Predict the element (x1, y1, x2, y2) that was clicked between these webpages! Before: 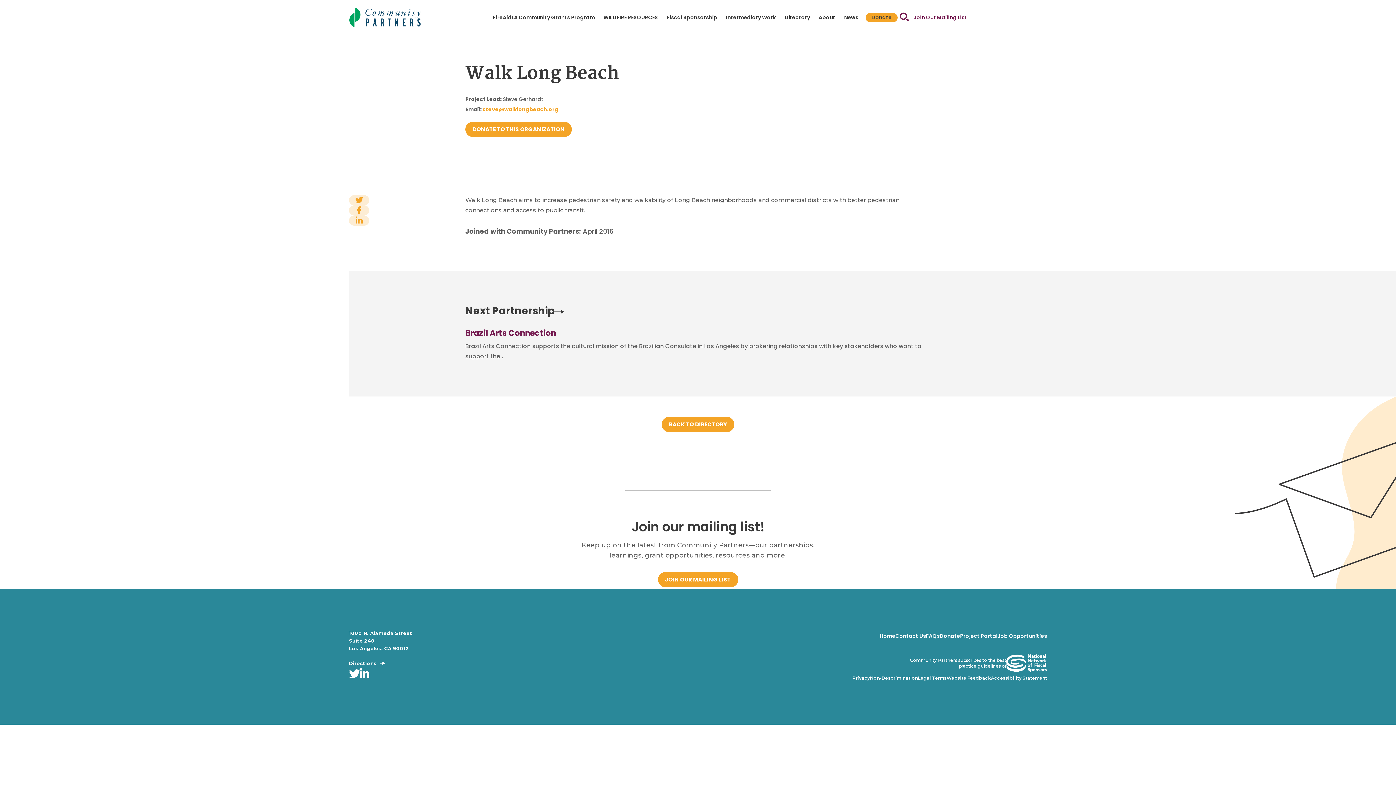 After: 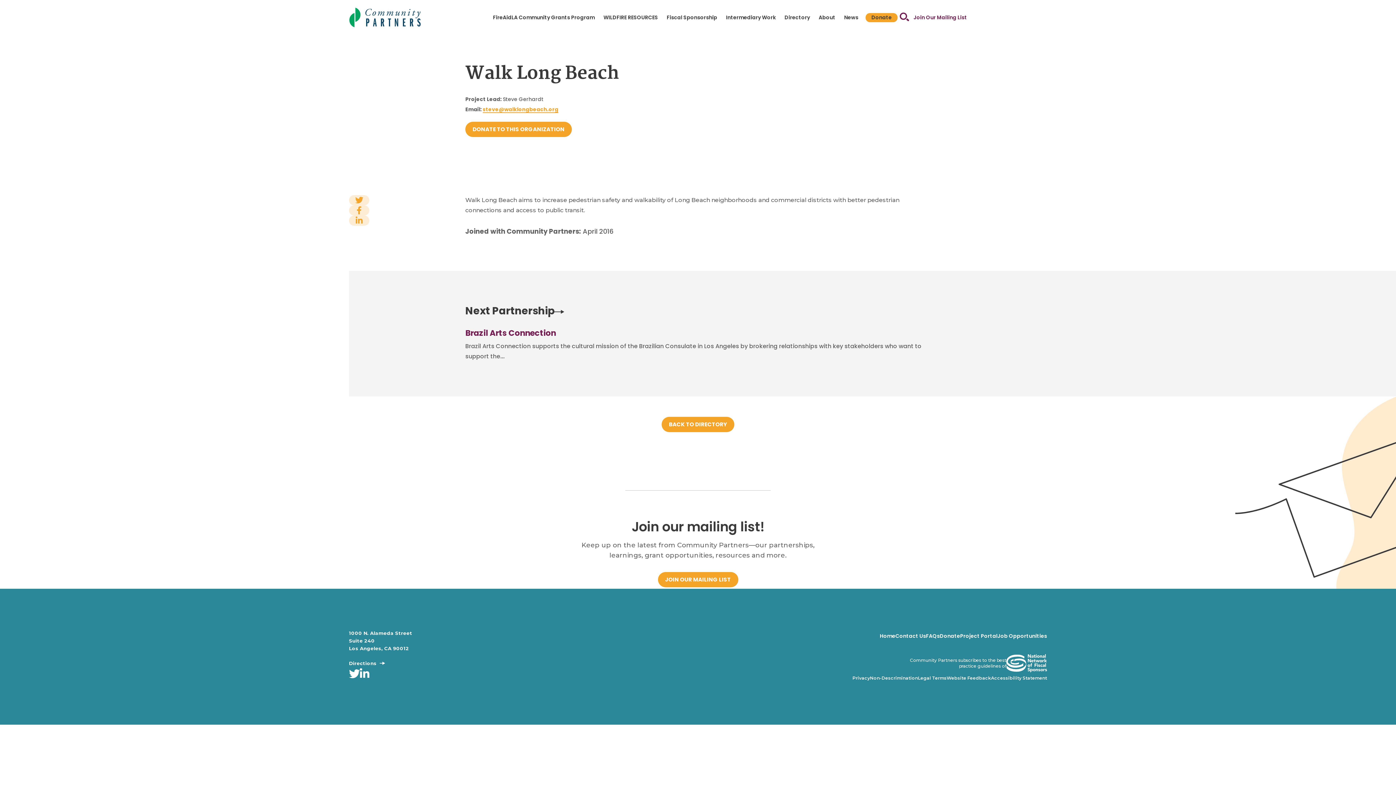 Action: label: steve@walklongbeach.org bbox: (482, 105, 558, 113)